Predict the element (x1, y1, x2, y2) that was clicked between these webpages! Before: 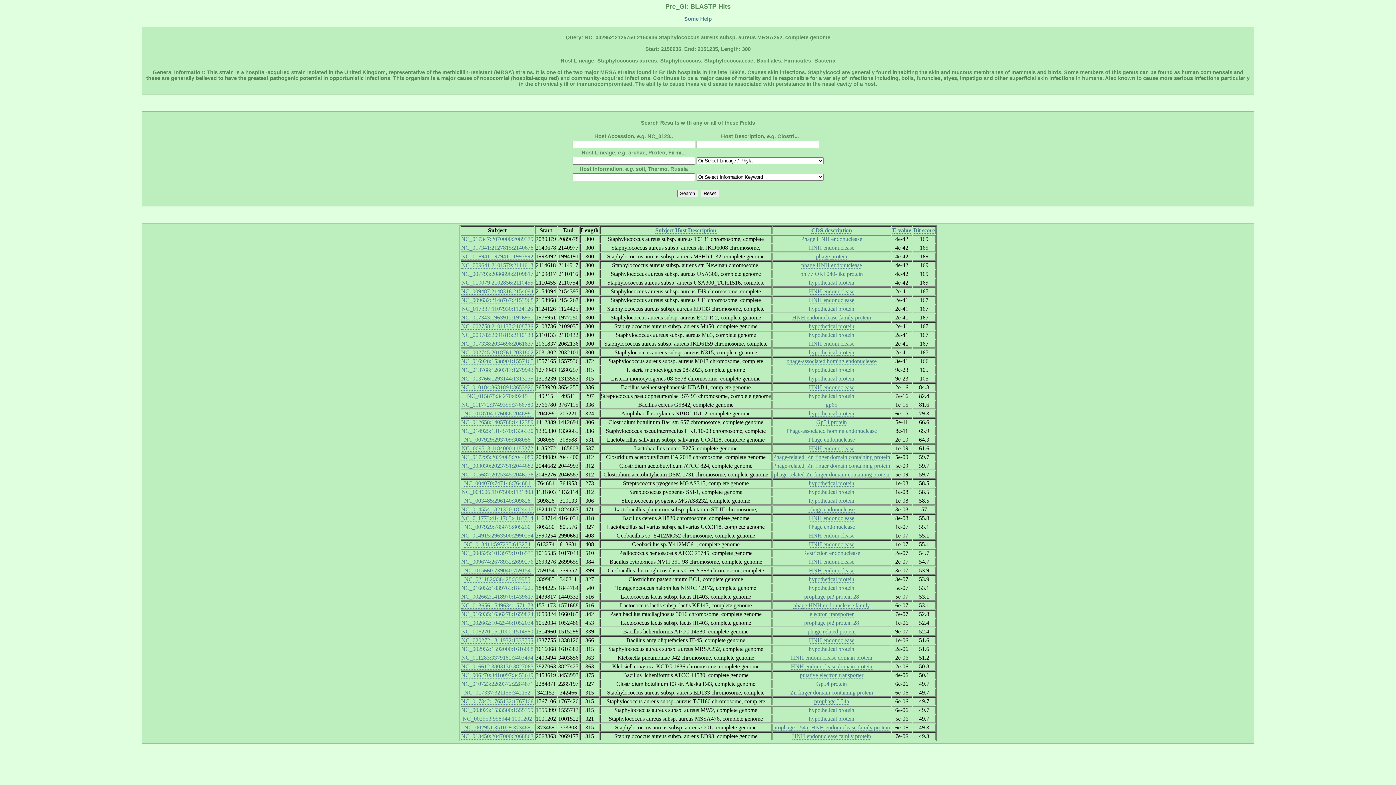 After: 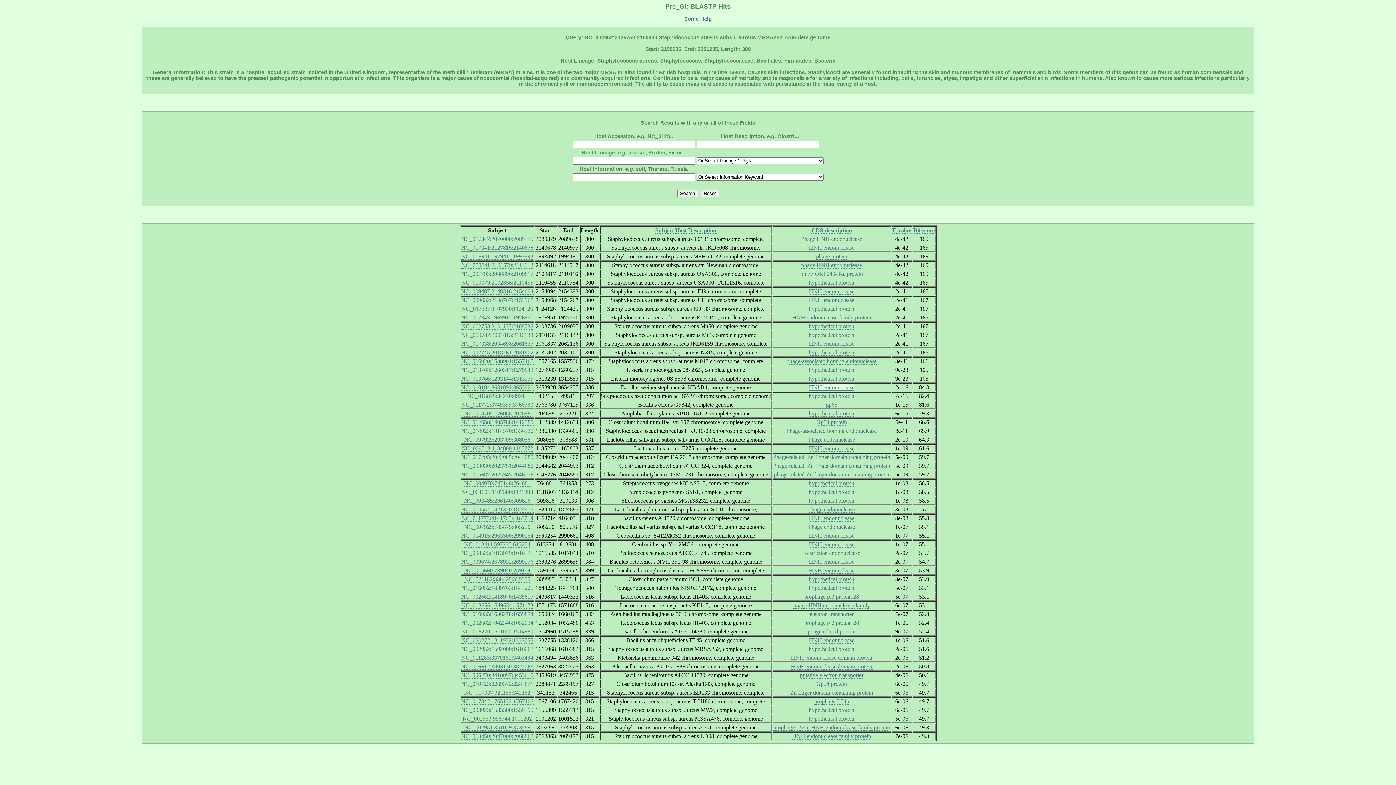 Action: bbox: (809, 384, 854, 390) label: HNH endonuclease